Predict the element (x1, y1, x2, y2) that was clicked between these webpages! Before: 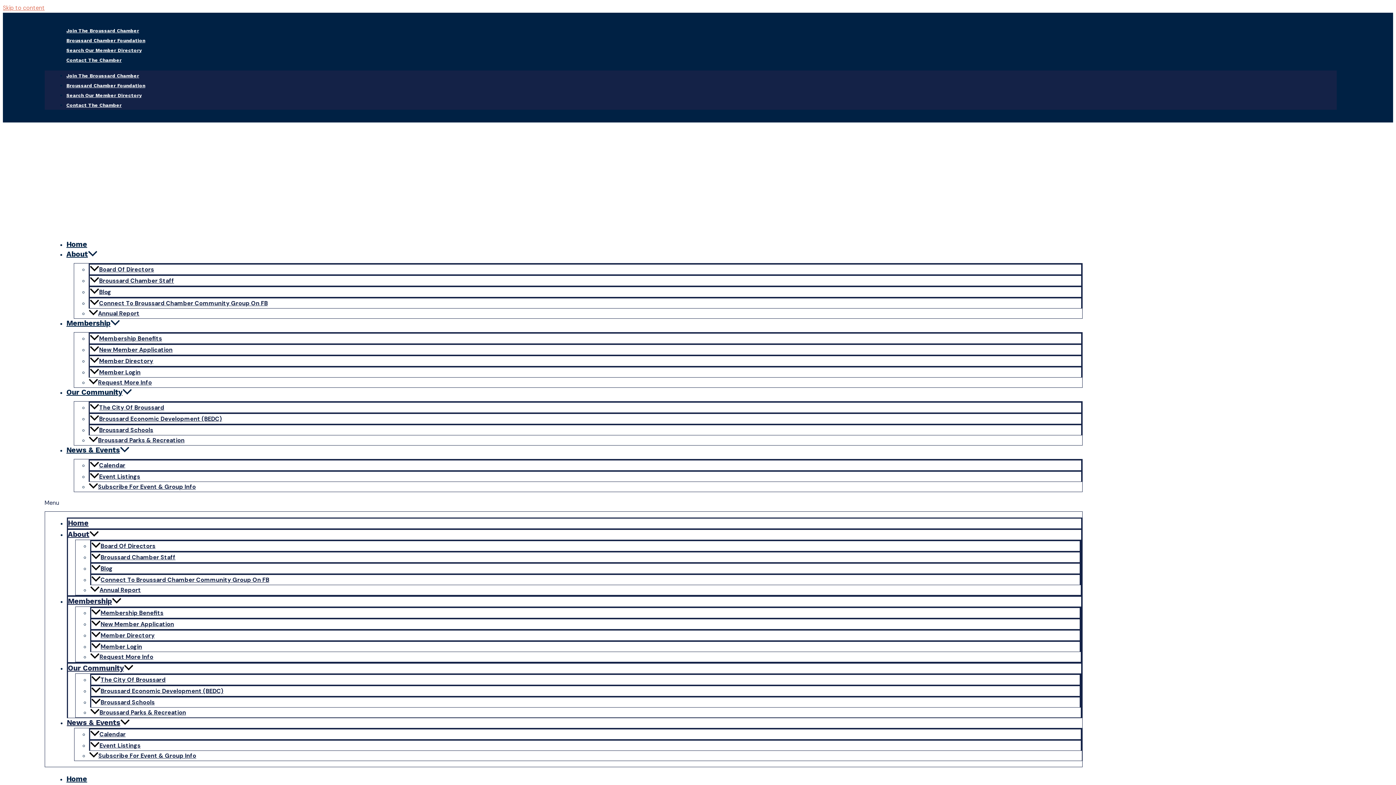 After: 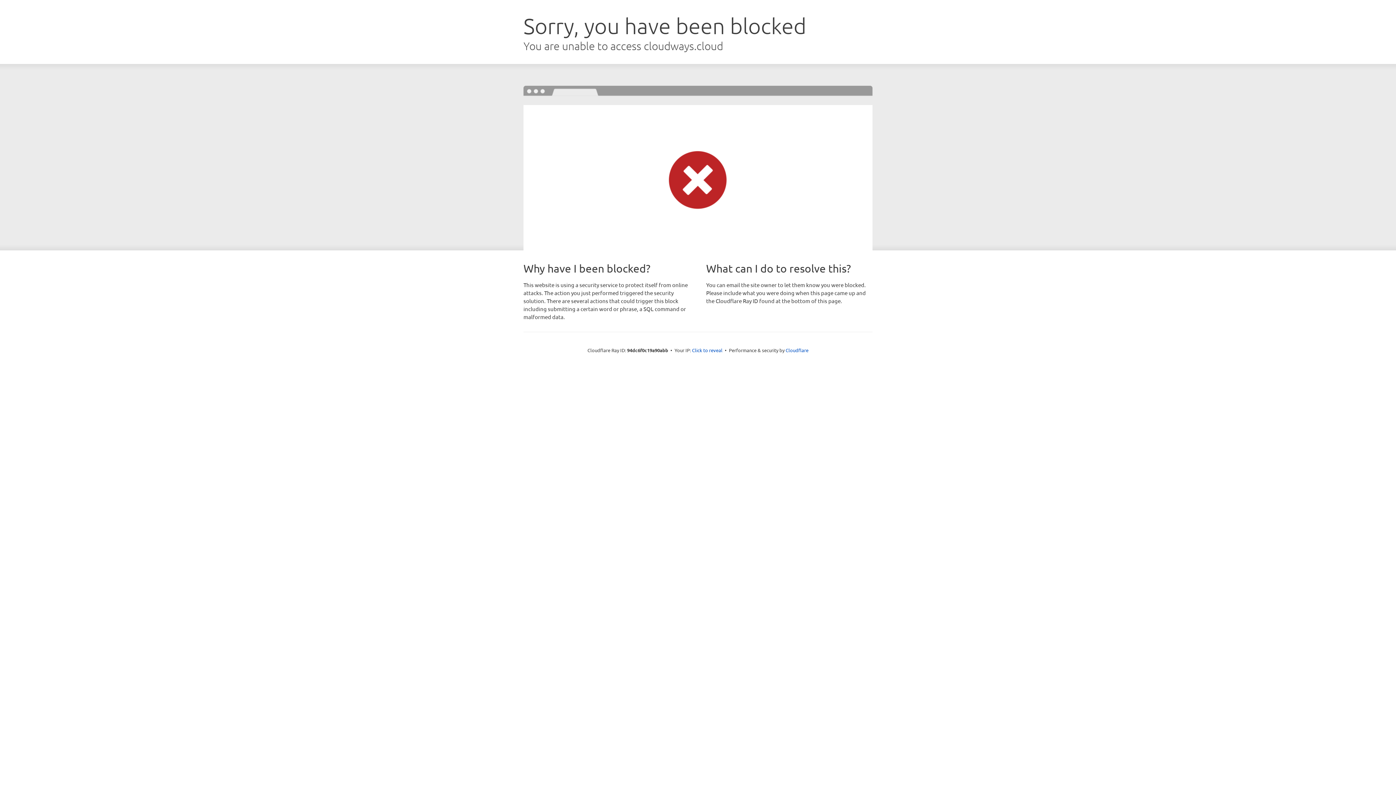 Action: label: Home bbox: (67, 519, 88, 527)